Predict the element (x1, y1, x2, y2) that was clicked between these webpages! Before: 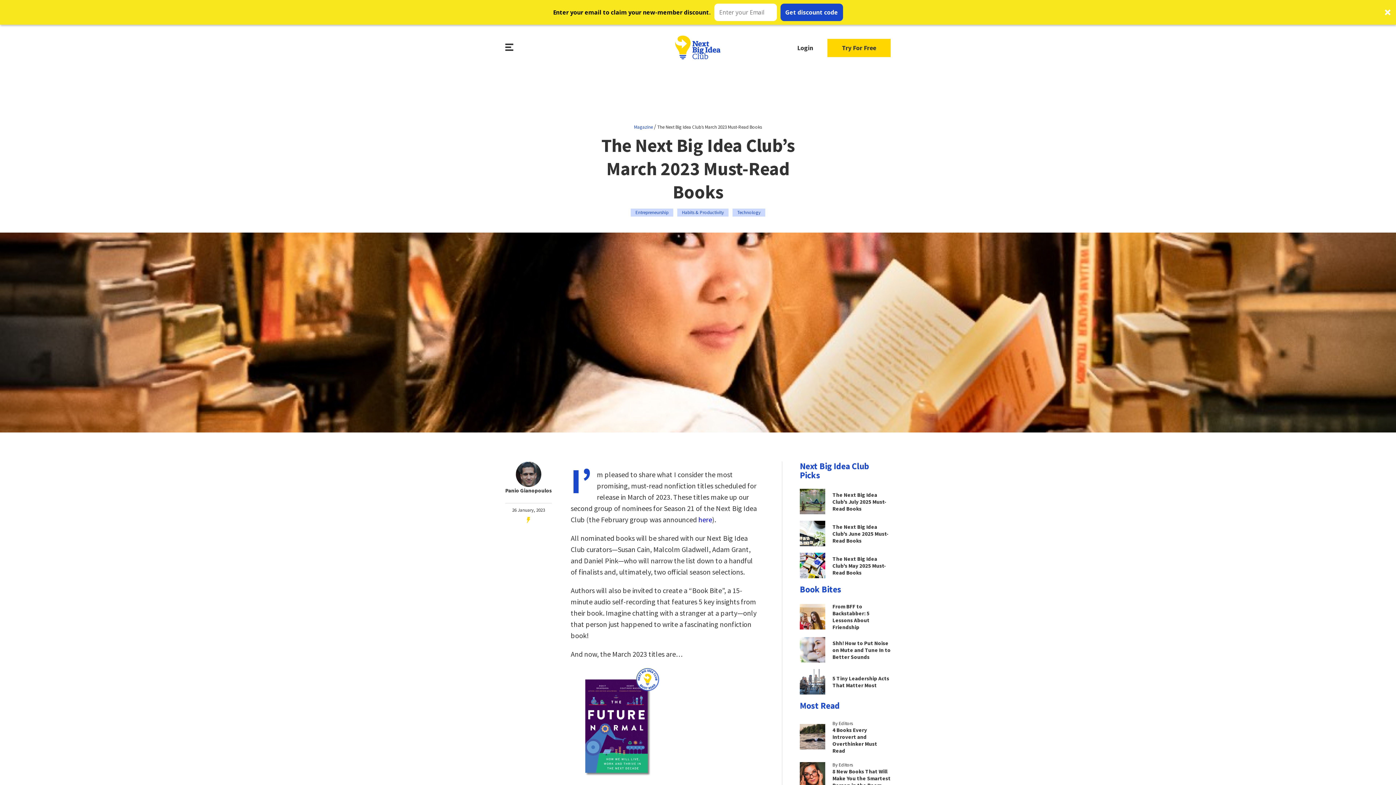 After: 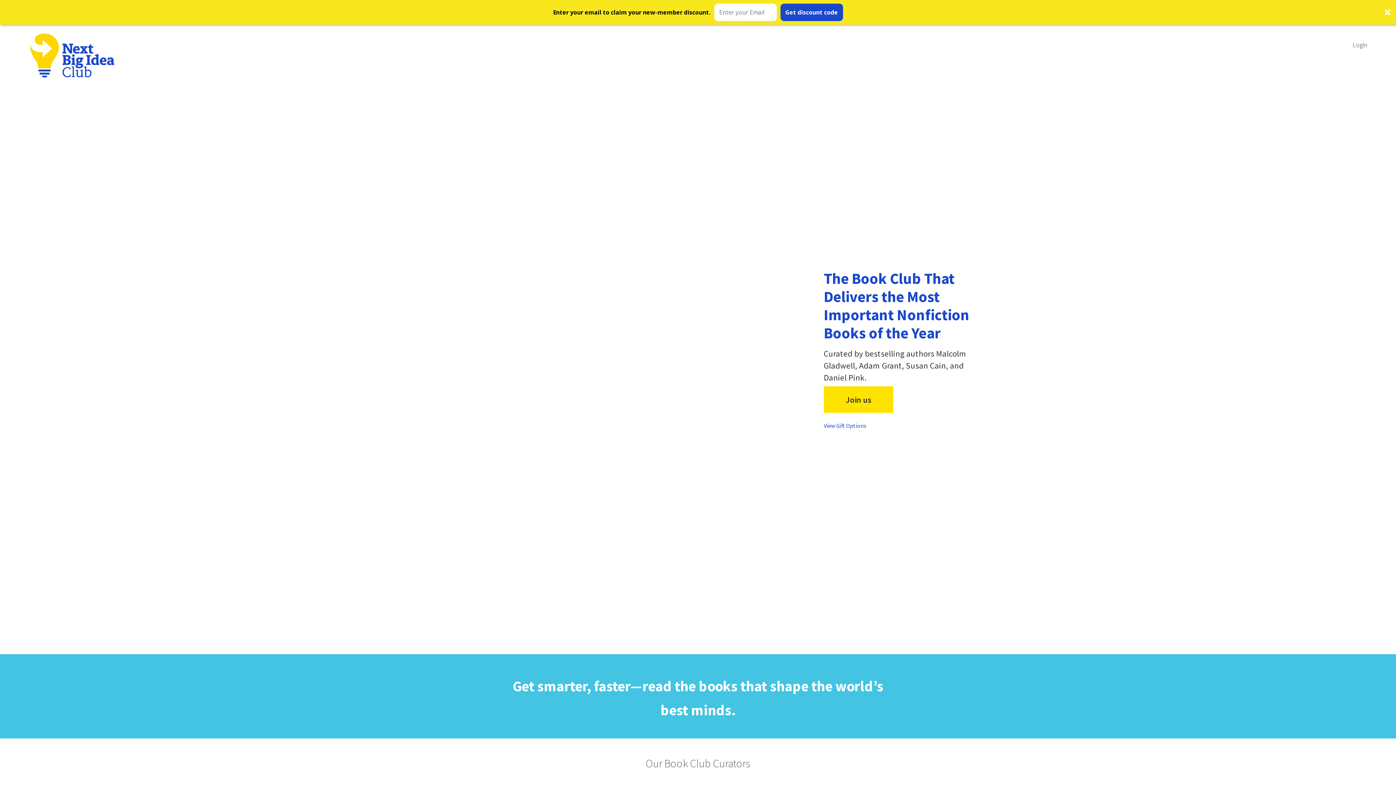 Action: bbox: (672, 9, 723, 37)